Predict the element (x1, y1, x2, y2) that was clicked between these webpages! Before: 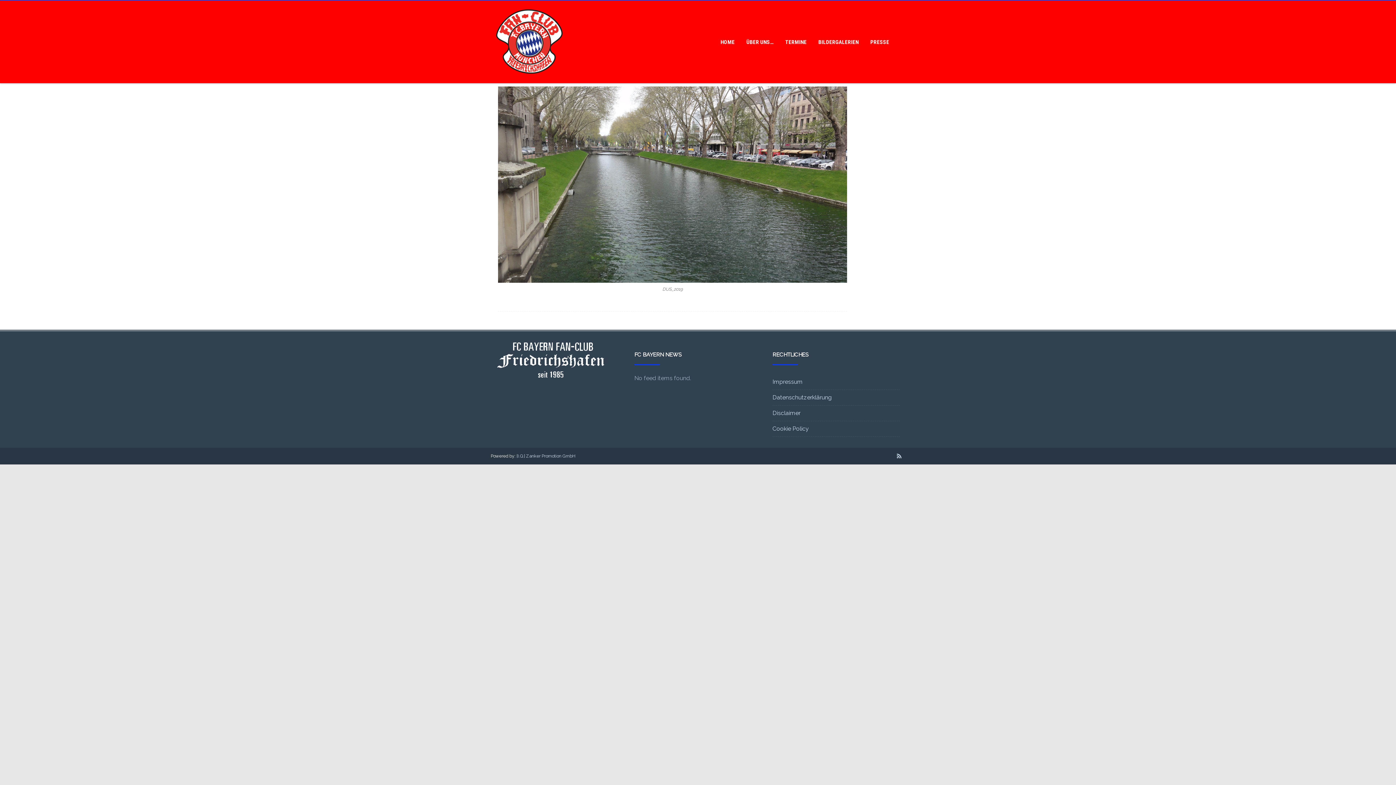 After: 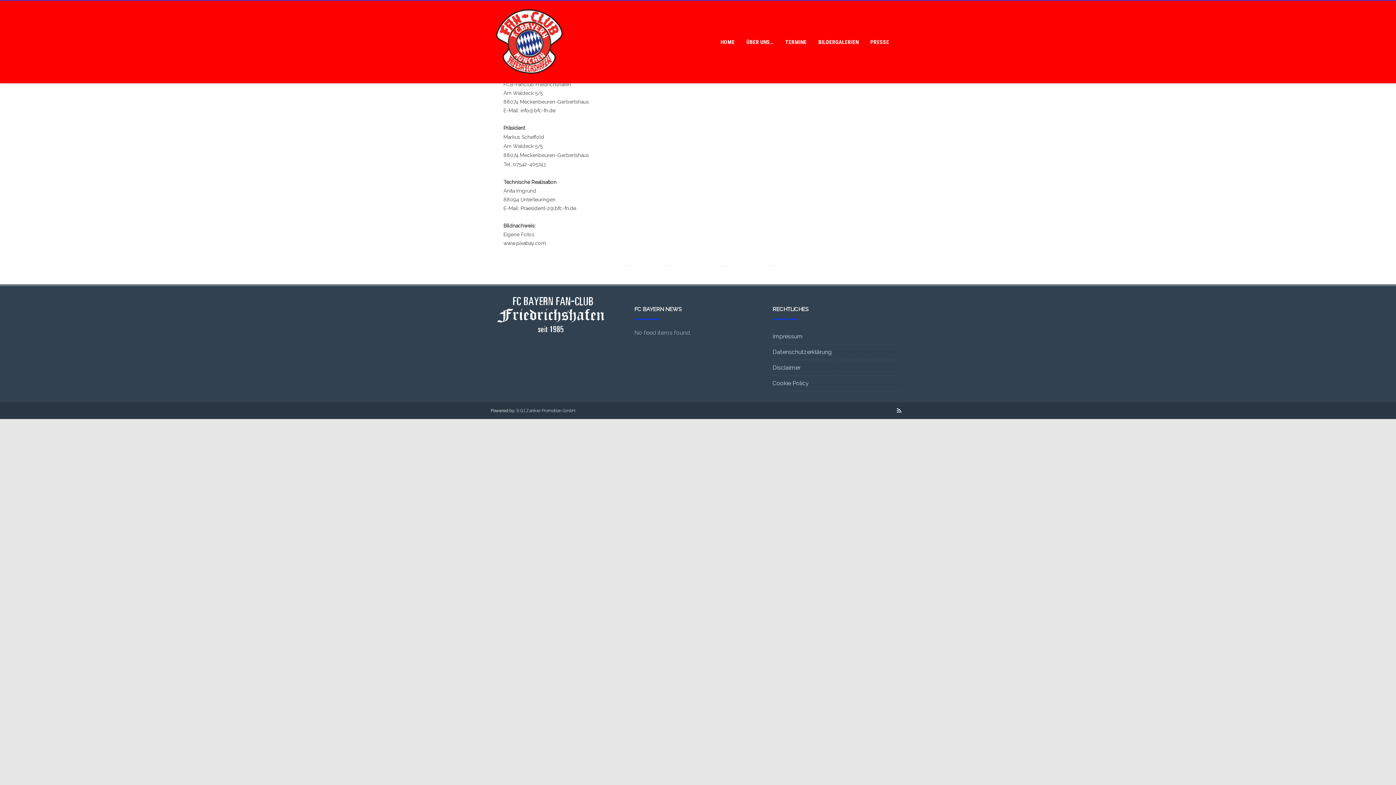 Action: bbox: (772, 378, 802, 385) label: Impressum